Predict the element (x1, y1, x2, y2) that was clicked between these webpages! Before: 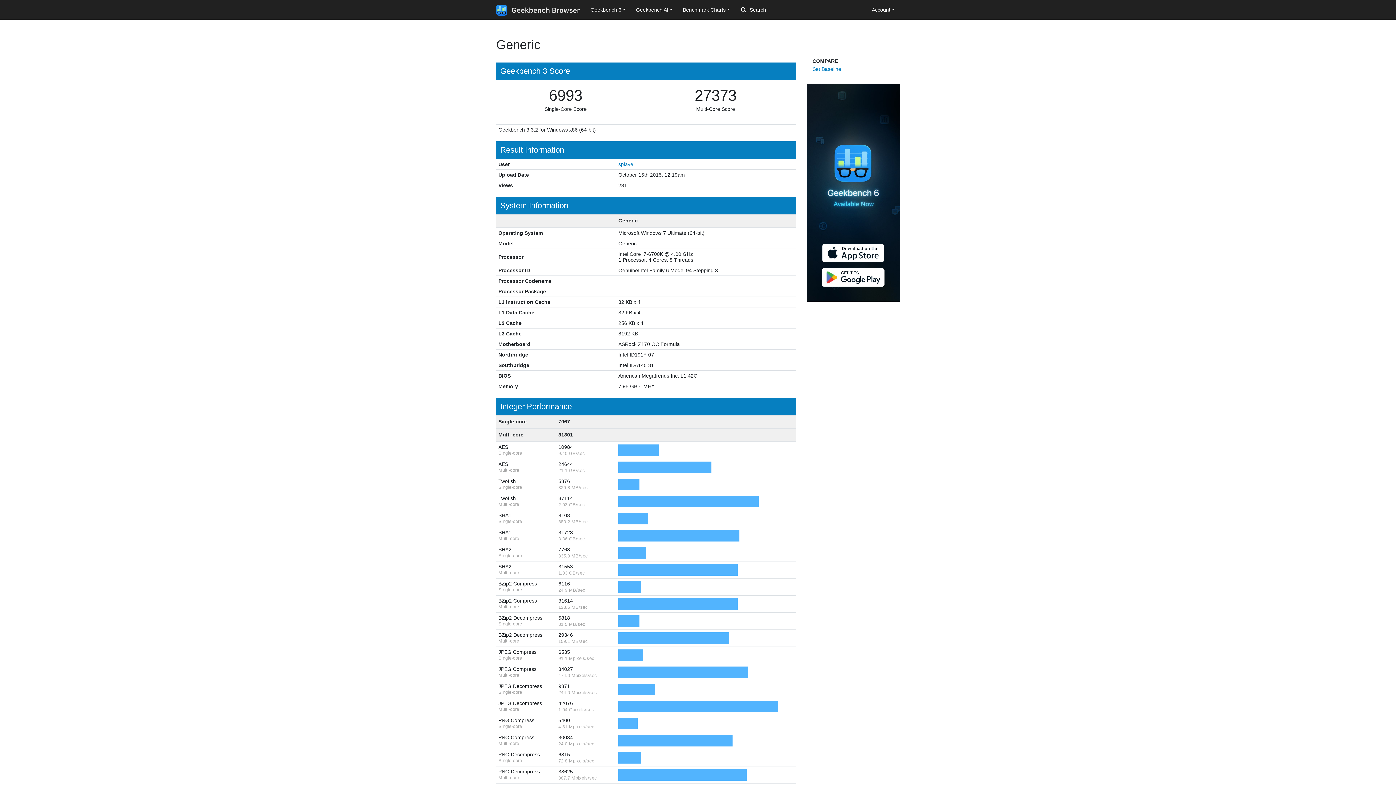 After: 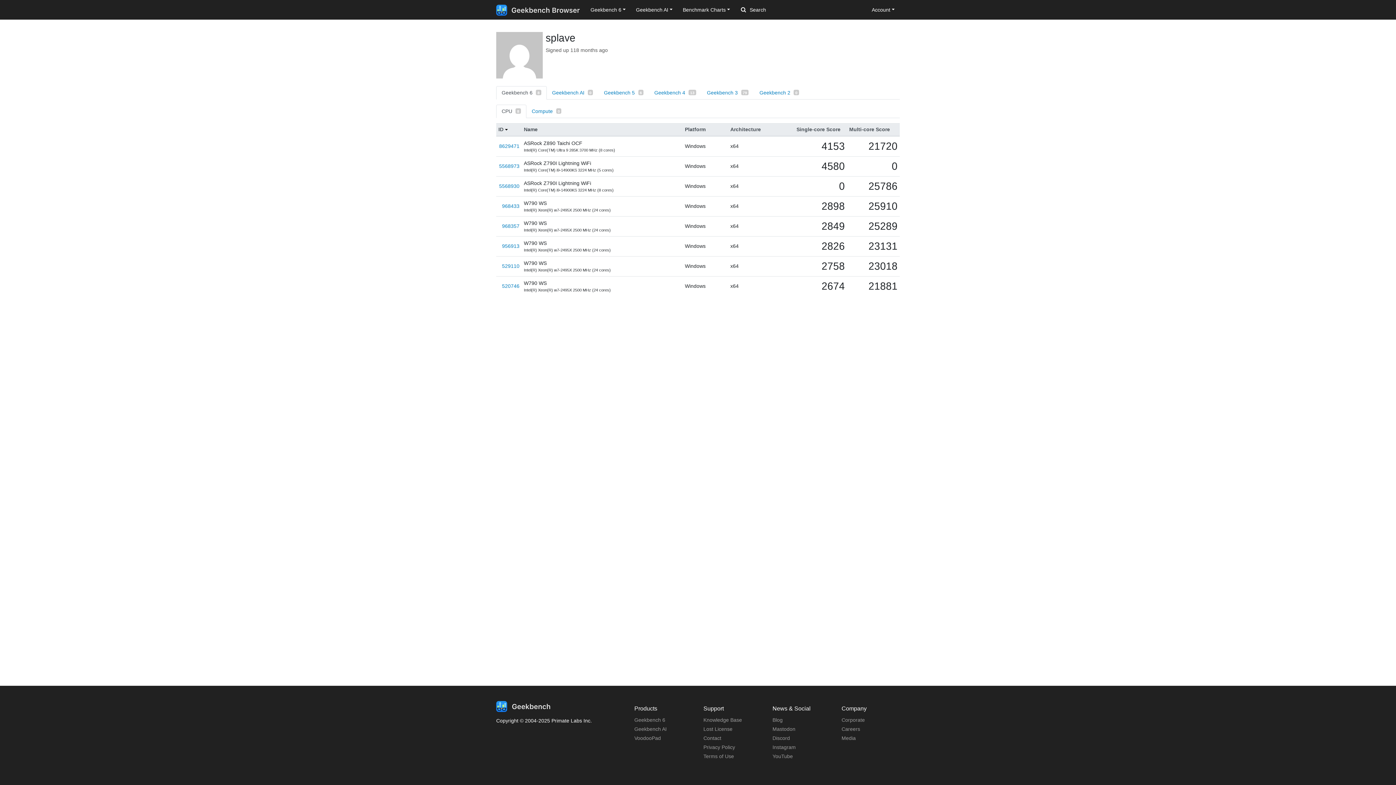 Action: label: splave bbox: (618, 161, 633, 167)